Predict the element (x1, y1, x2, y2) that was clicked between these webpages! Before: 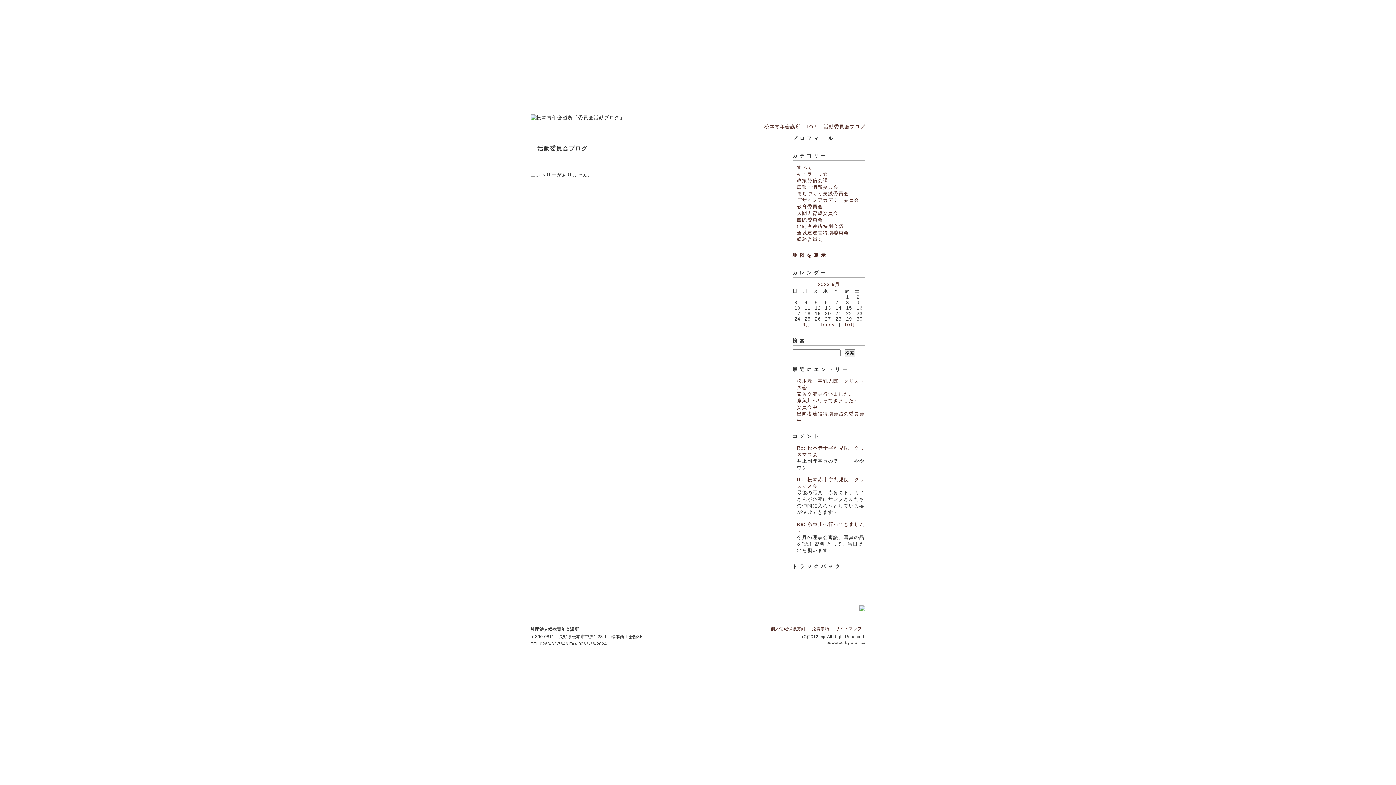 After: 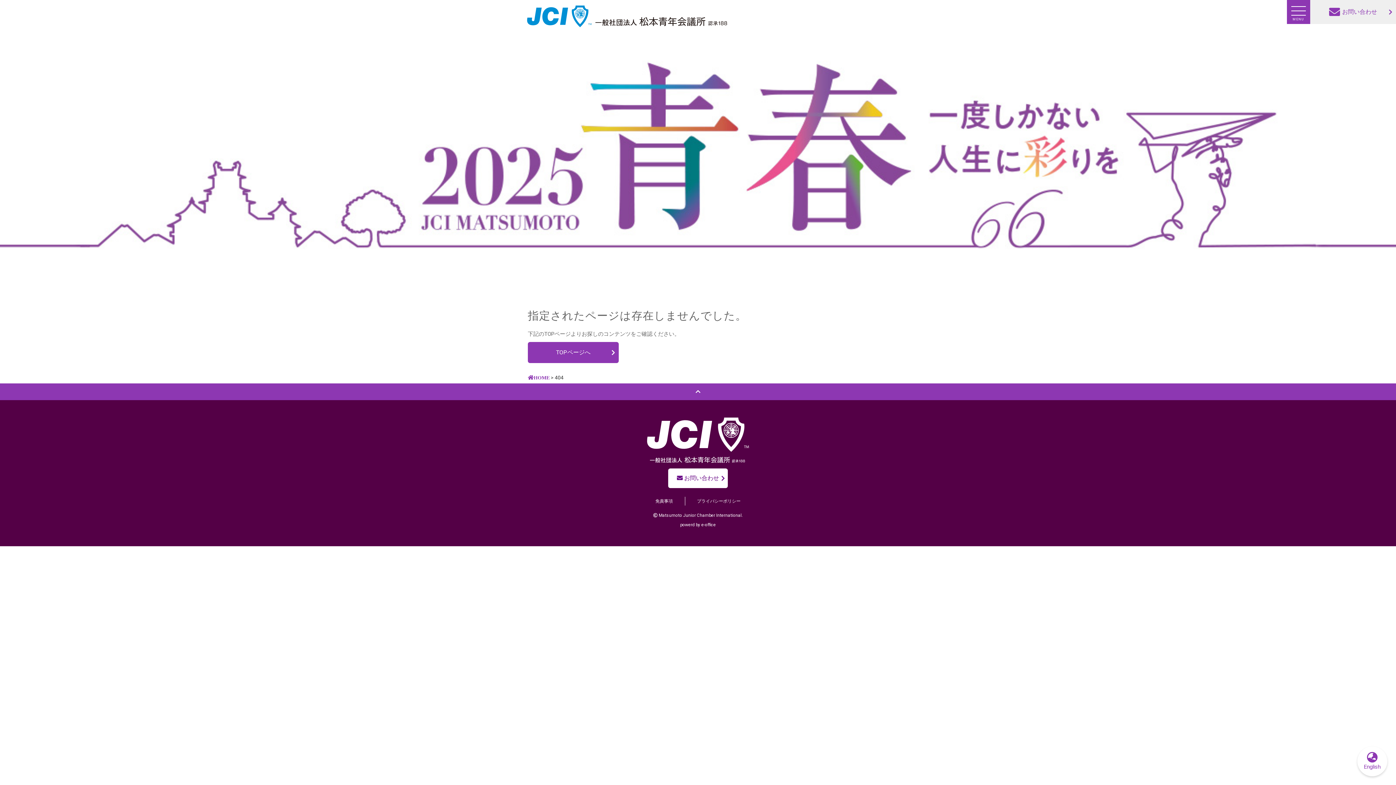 Action: bbox: (839, 4, 858, 9) label: HOME